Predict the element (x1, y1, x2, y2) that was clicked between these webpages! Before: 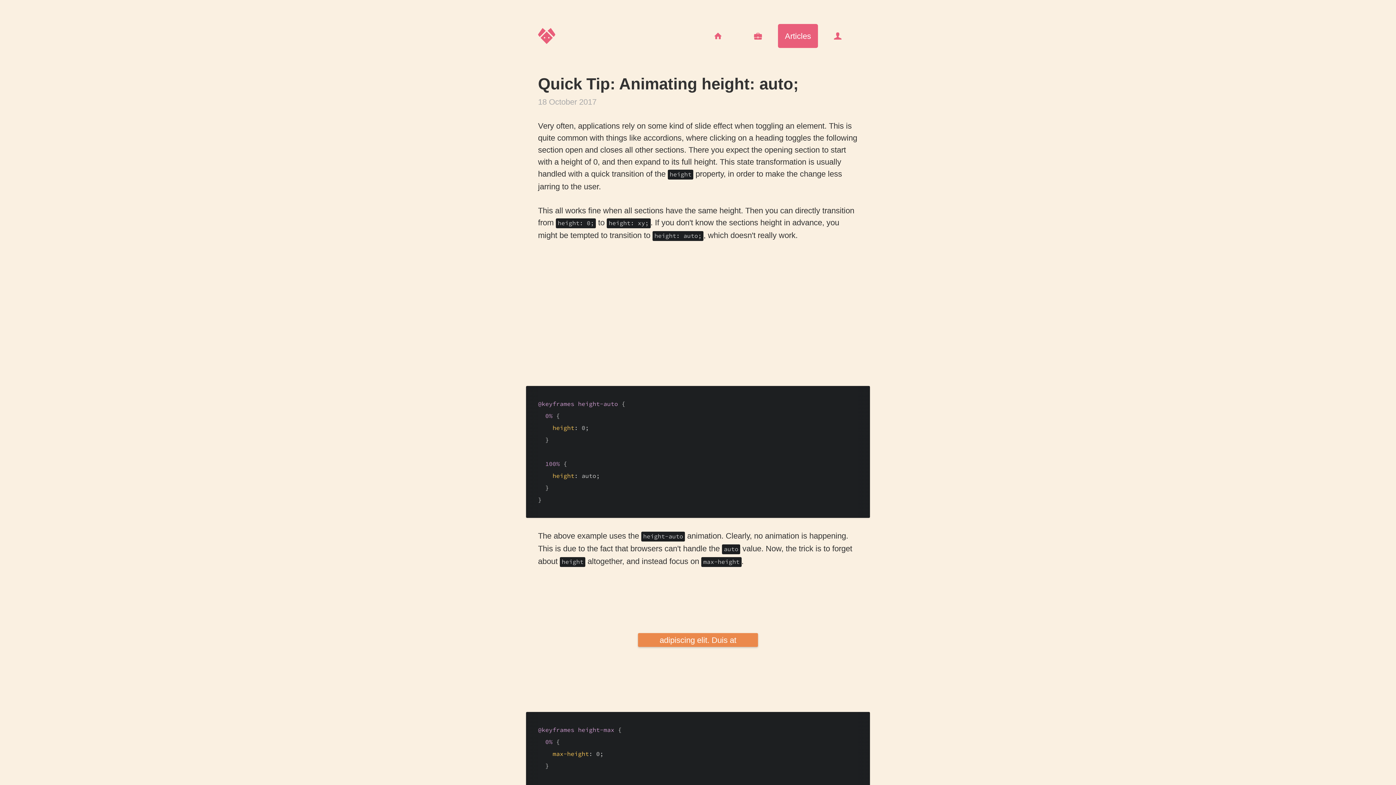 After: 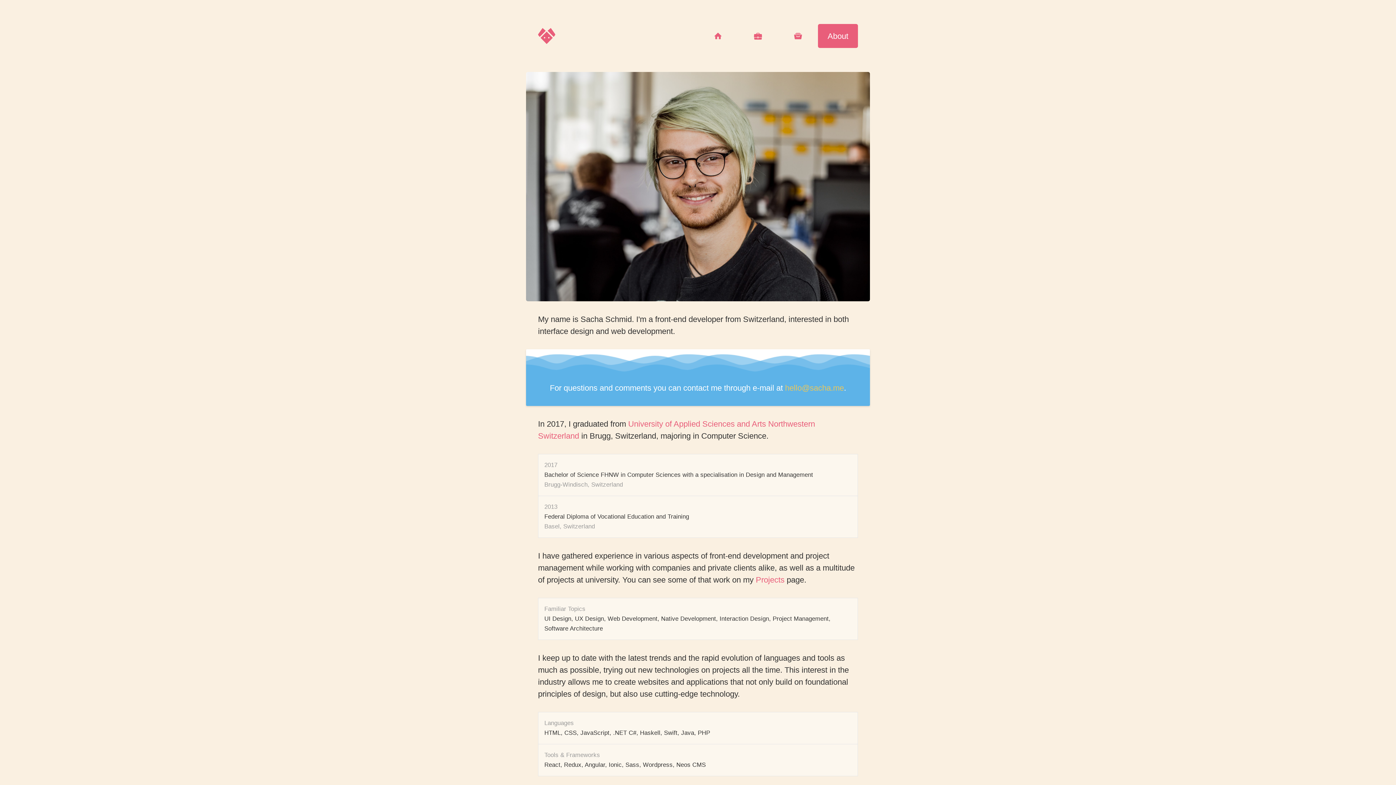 Action: label: About bbox: (818, 24, 858, 48)